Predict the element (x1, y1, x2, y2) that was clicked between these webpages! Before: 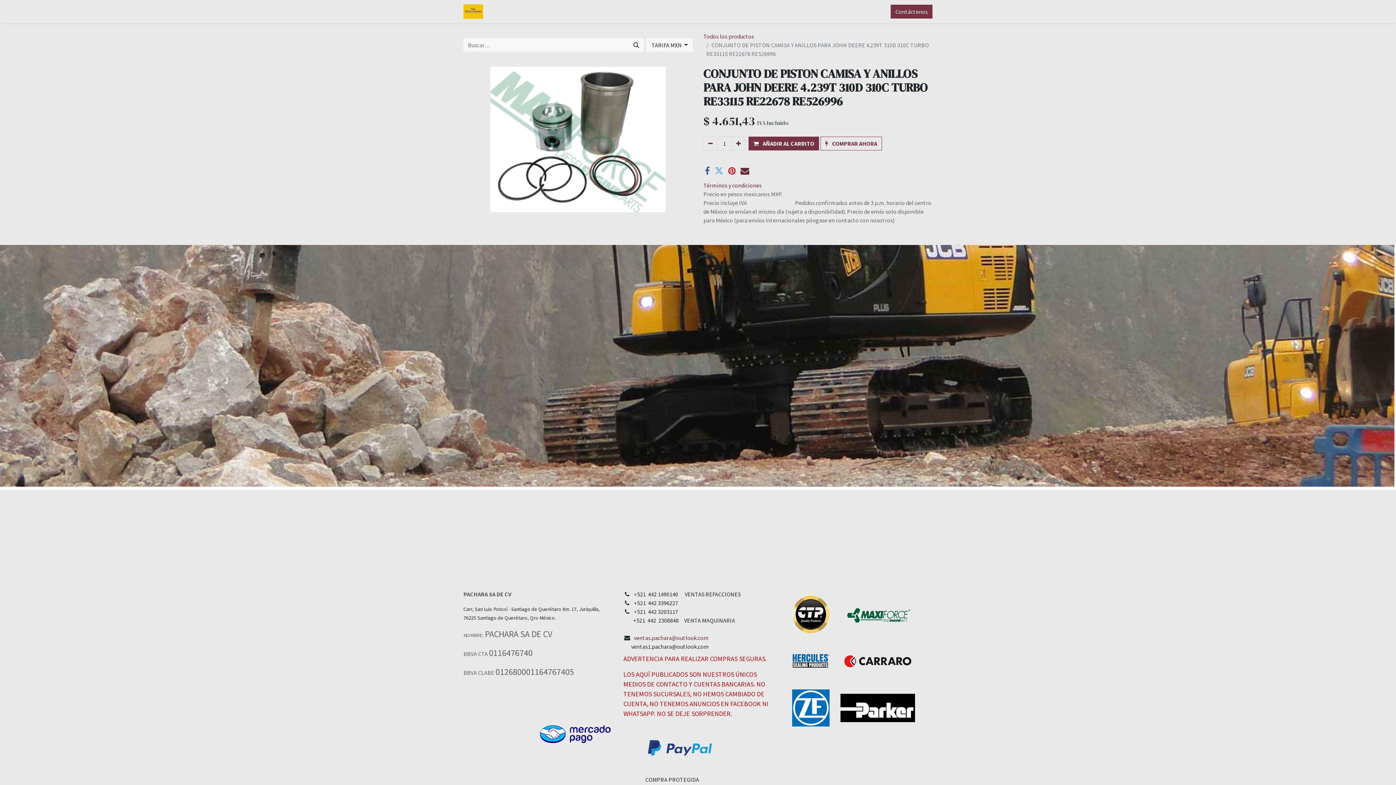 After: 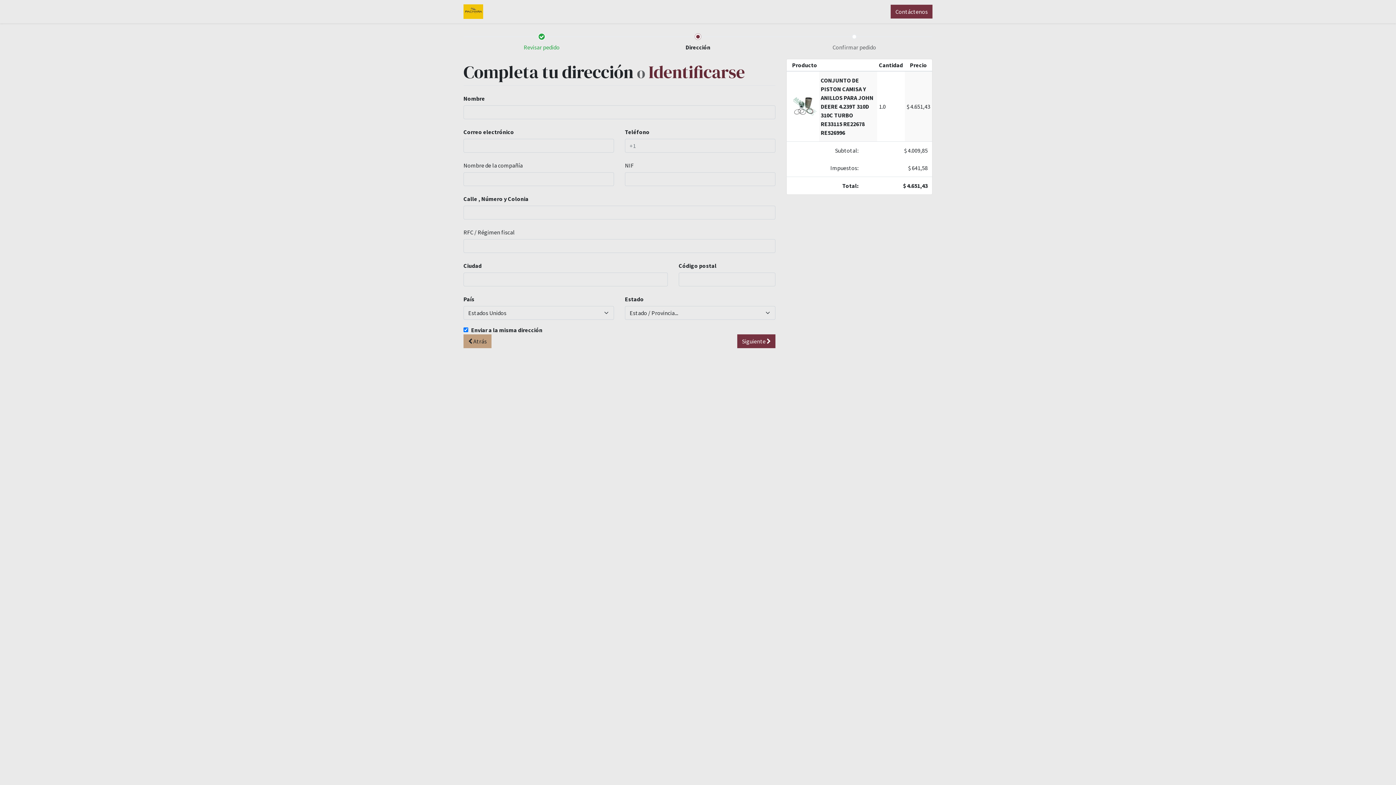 Action: label:  COMPRAR AHORA bbox: (820, 136, 882, 150)